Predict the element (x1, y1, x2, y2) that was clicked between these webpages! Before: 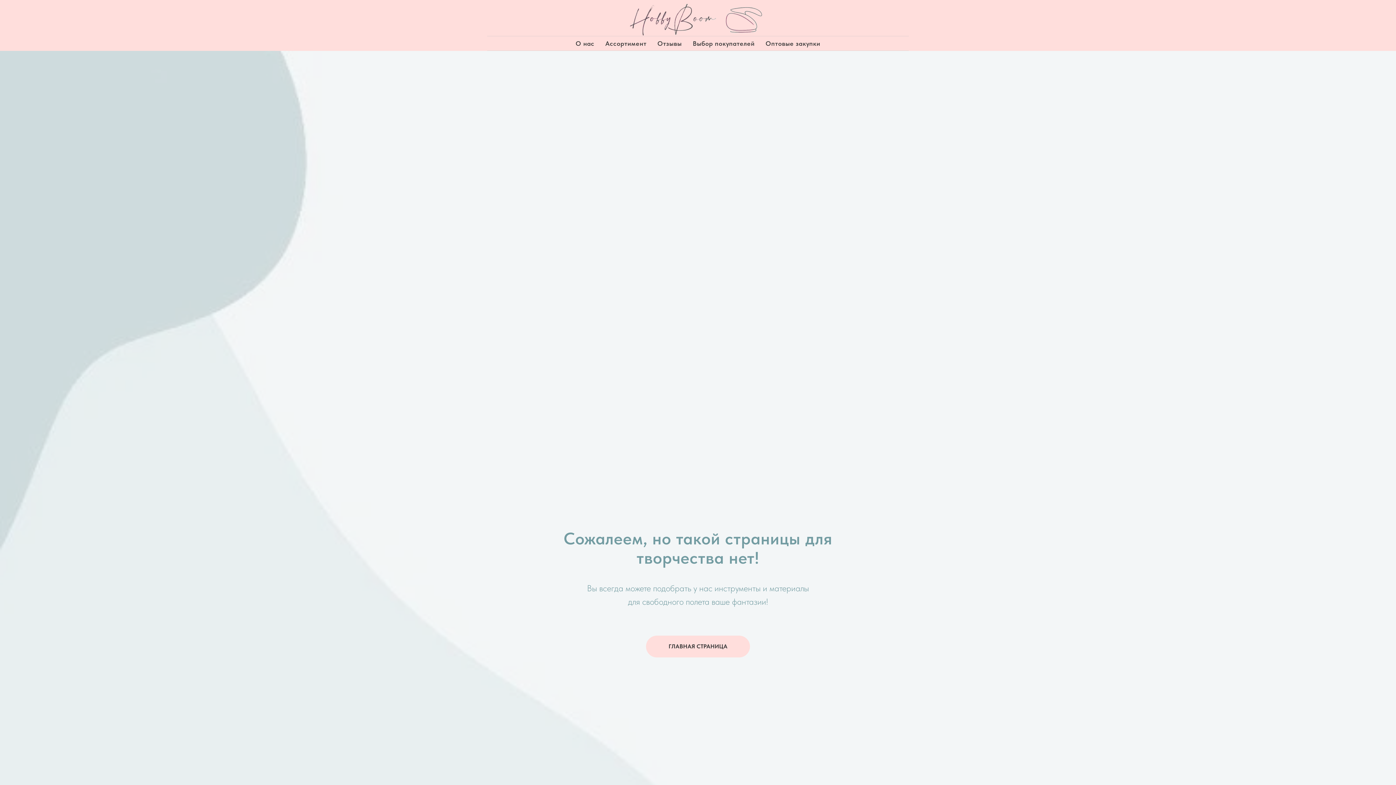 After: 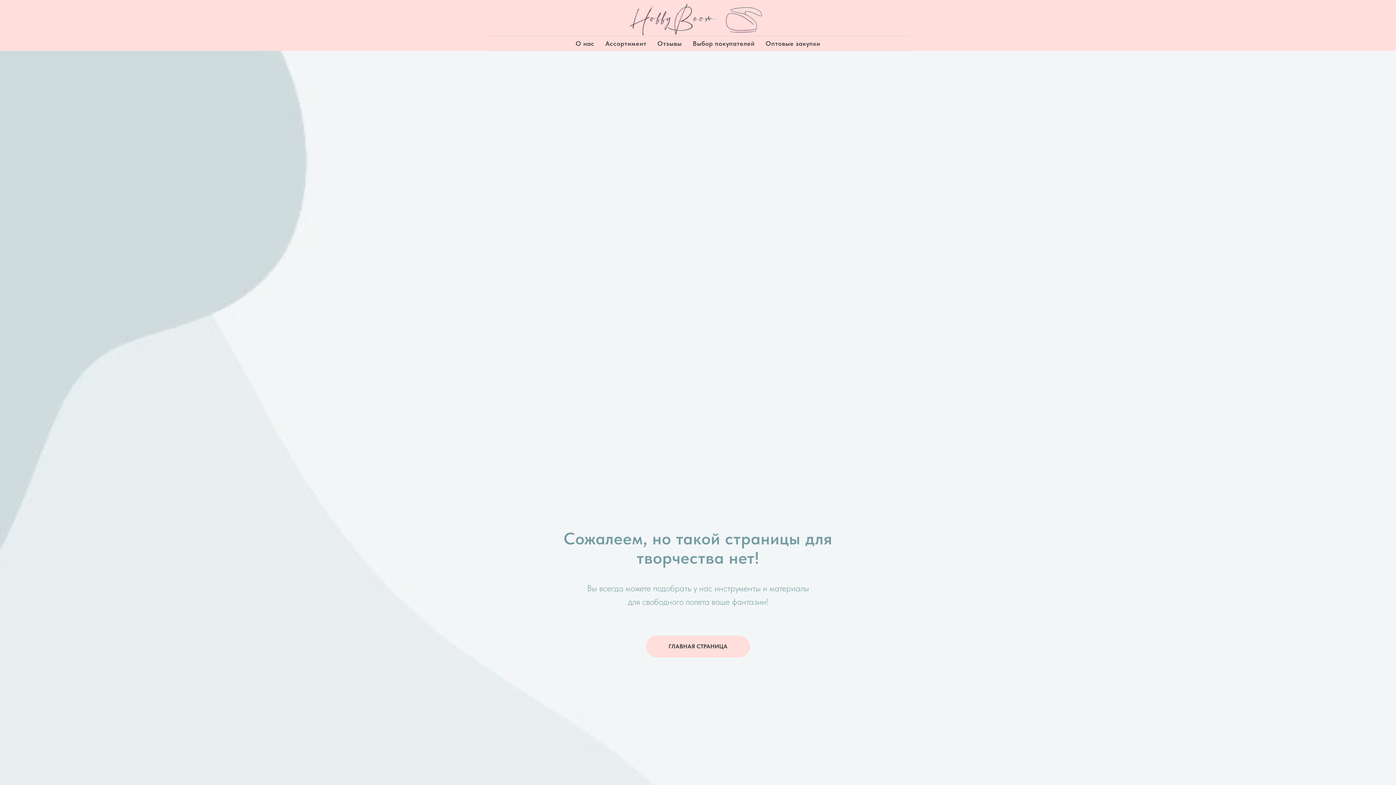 Action: label: Выбор покупателей bbox: (692, 39, 754, 47)